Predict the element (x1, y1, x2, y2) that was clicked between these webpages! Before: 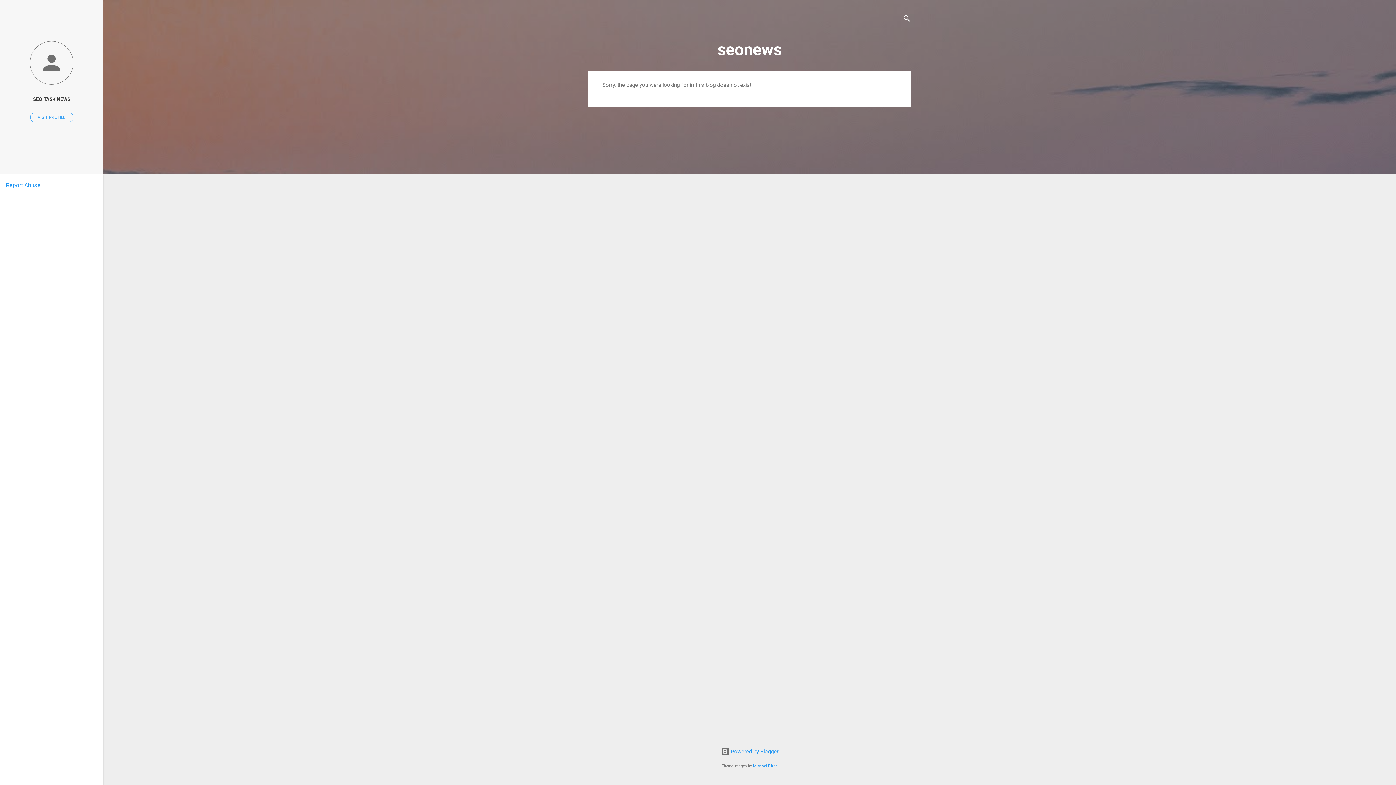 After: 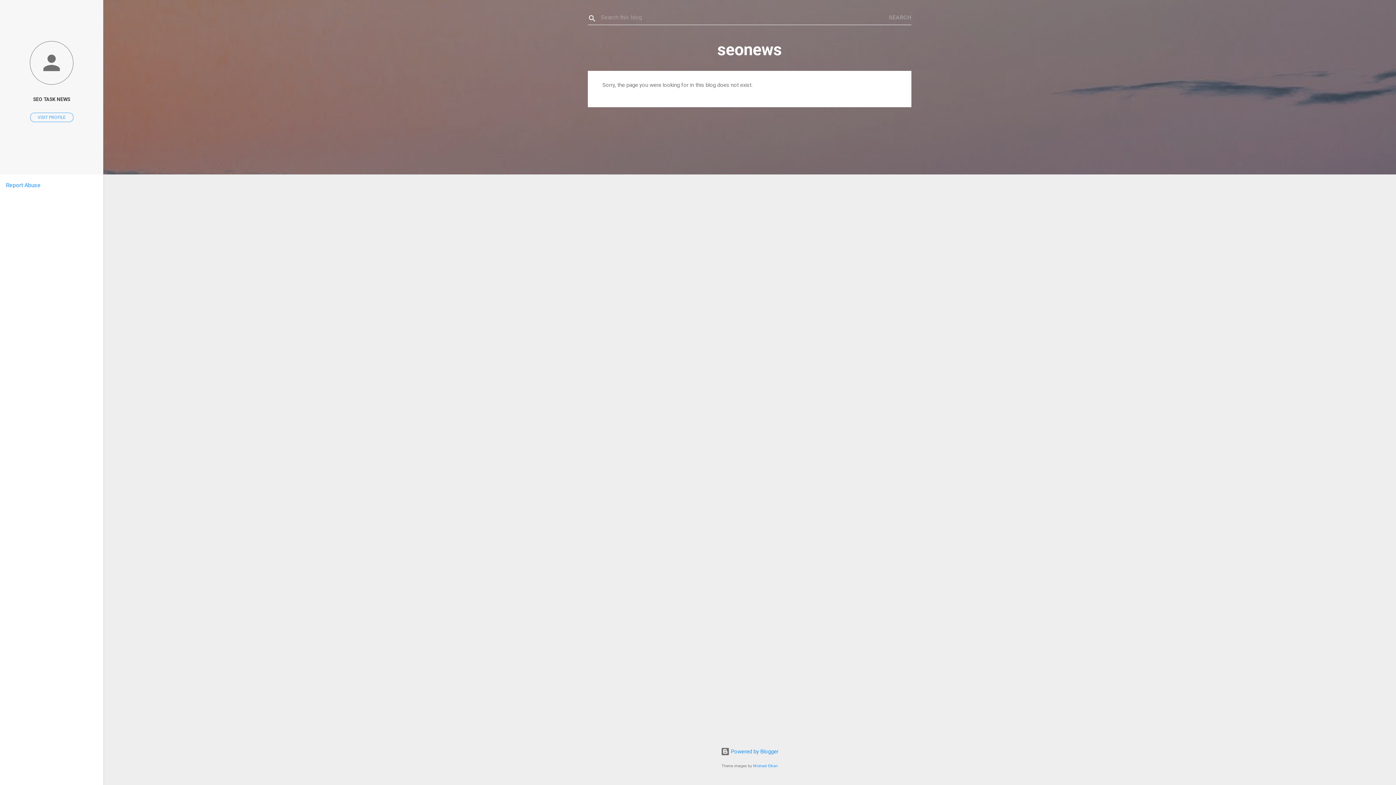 Action: label: Search bbox: (902, 8, 911, 30)